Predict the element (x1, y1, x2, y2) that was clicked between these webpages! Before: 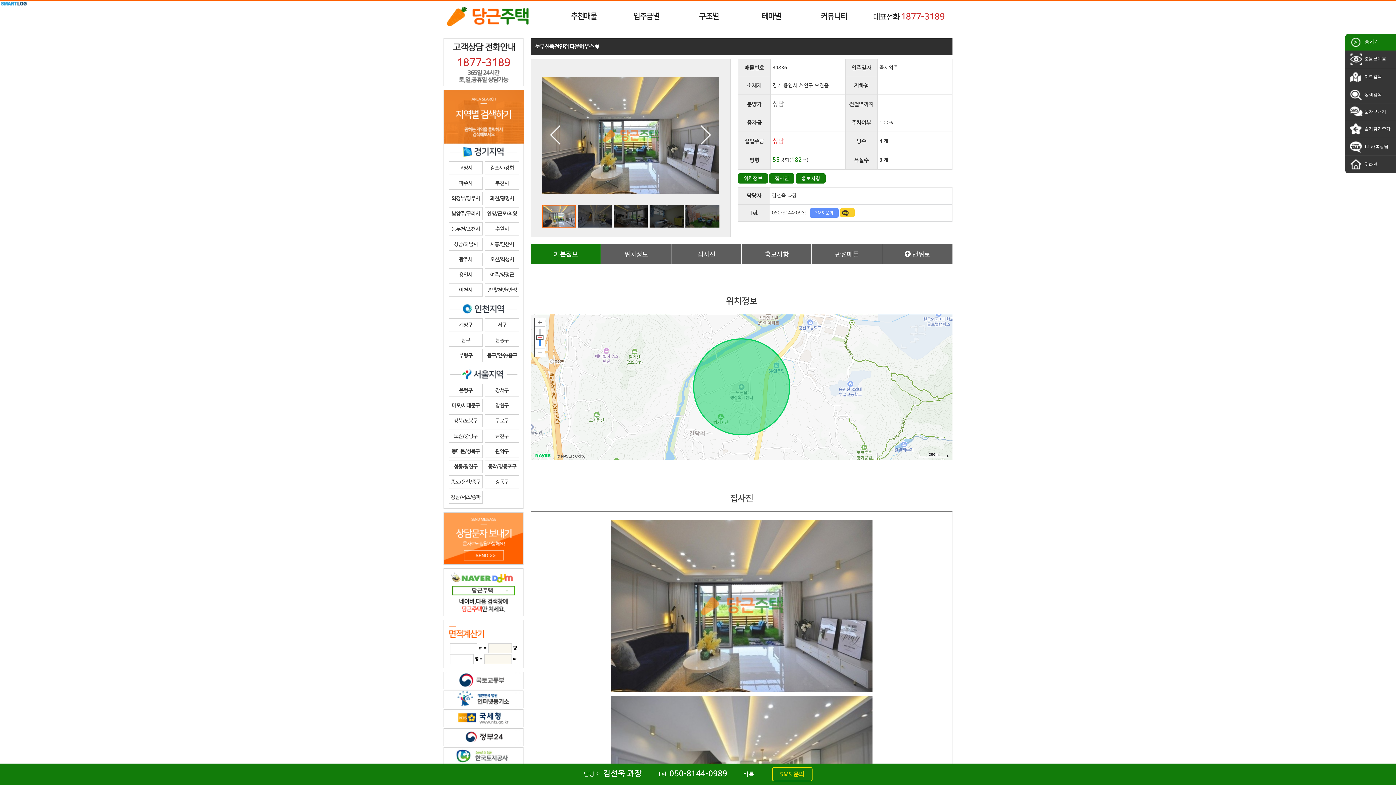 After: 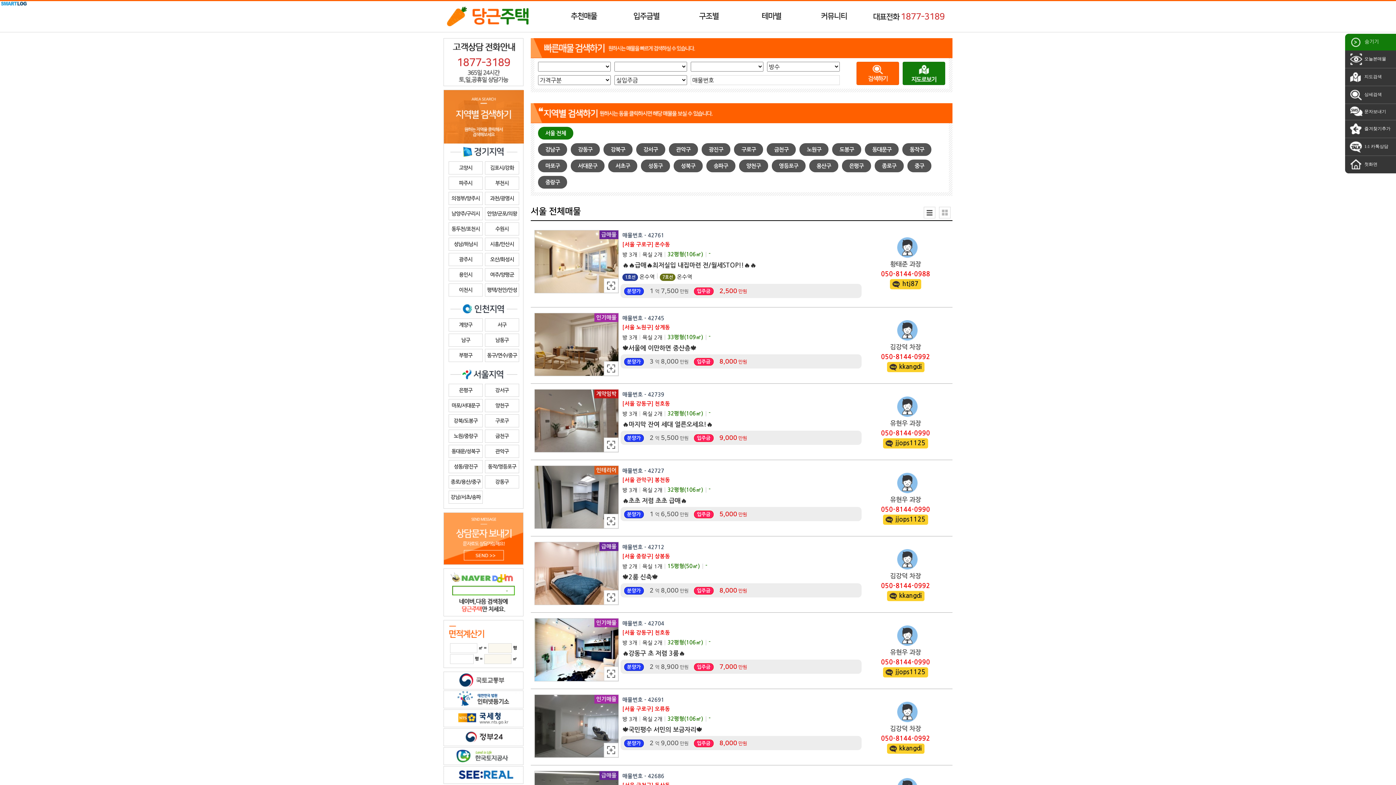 Action: bbox: (447, 366, 520, 381)